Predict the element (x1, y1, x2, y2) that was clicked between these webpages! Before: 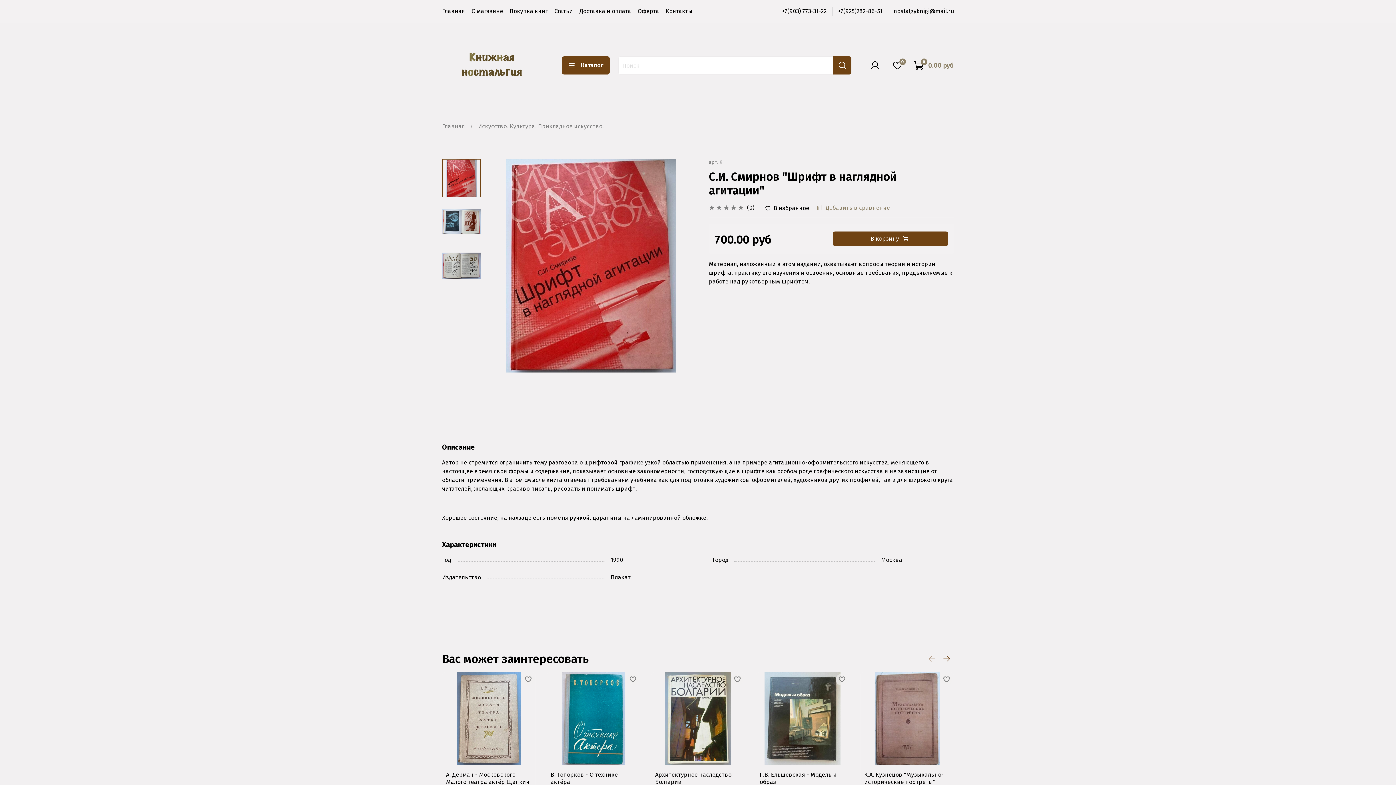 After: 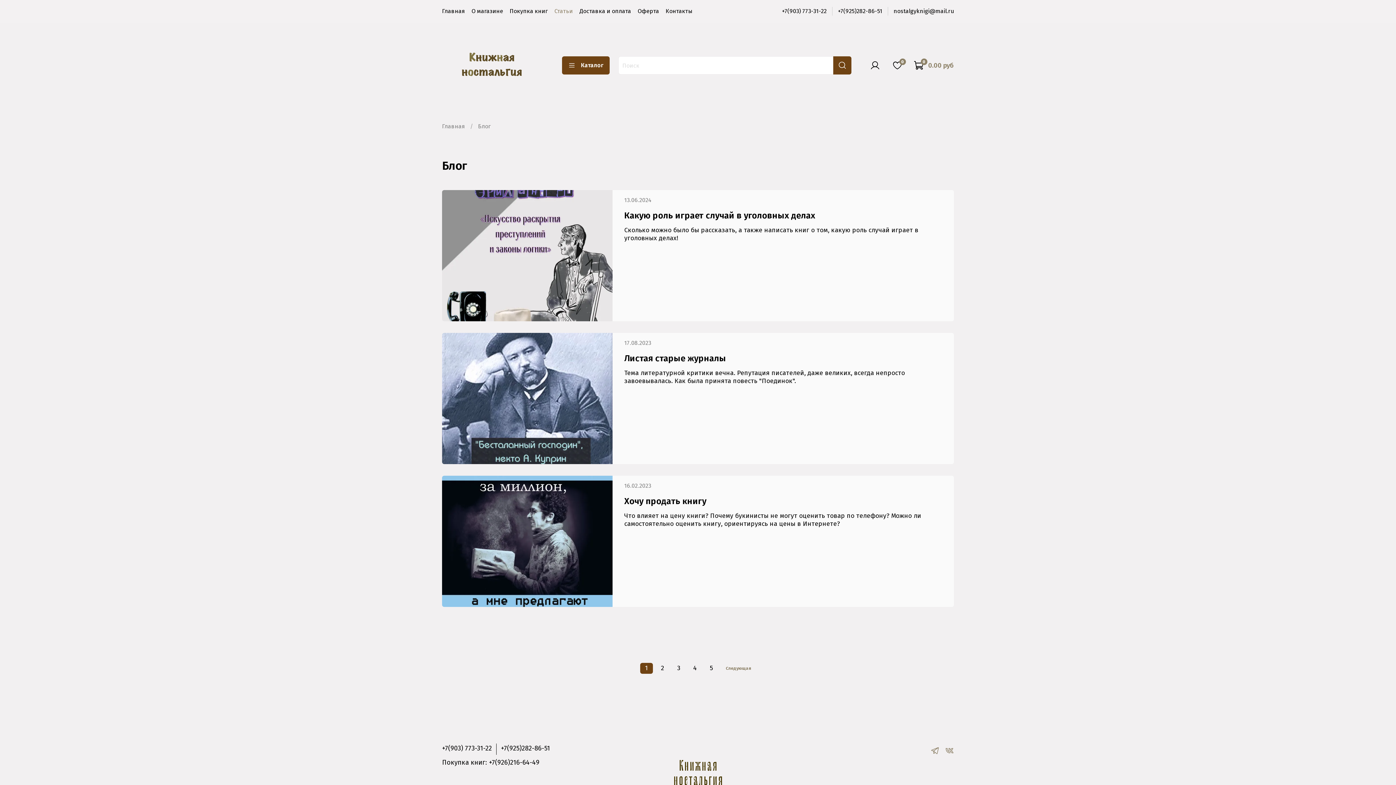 Action: bbox: (554, 7, 573, 14) label: Статьи